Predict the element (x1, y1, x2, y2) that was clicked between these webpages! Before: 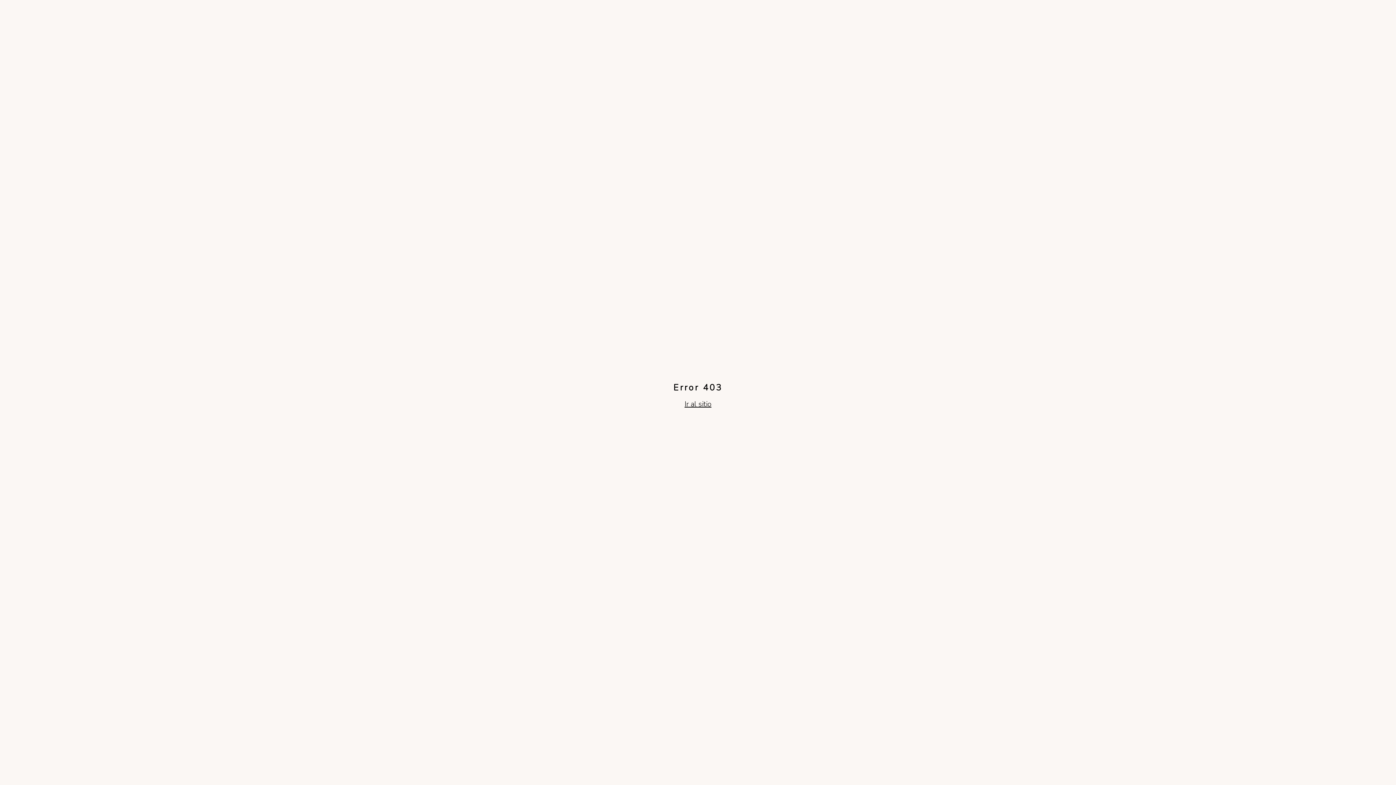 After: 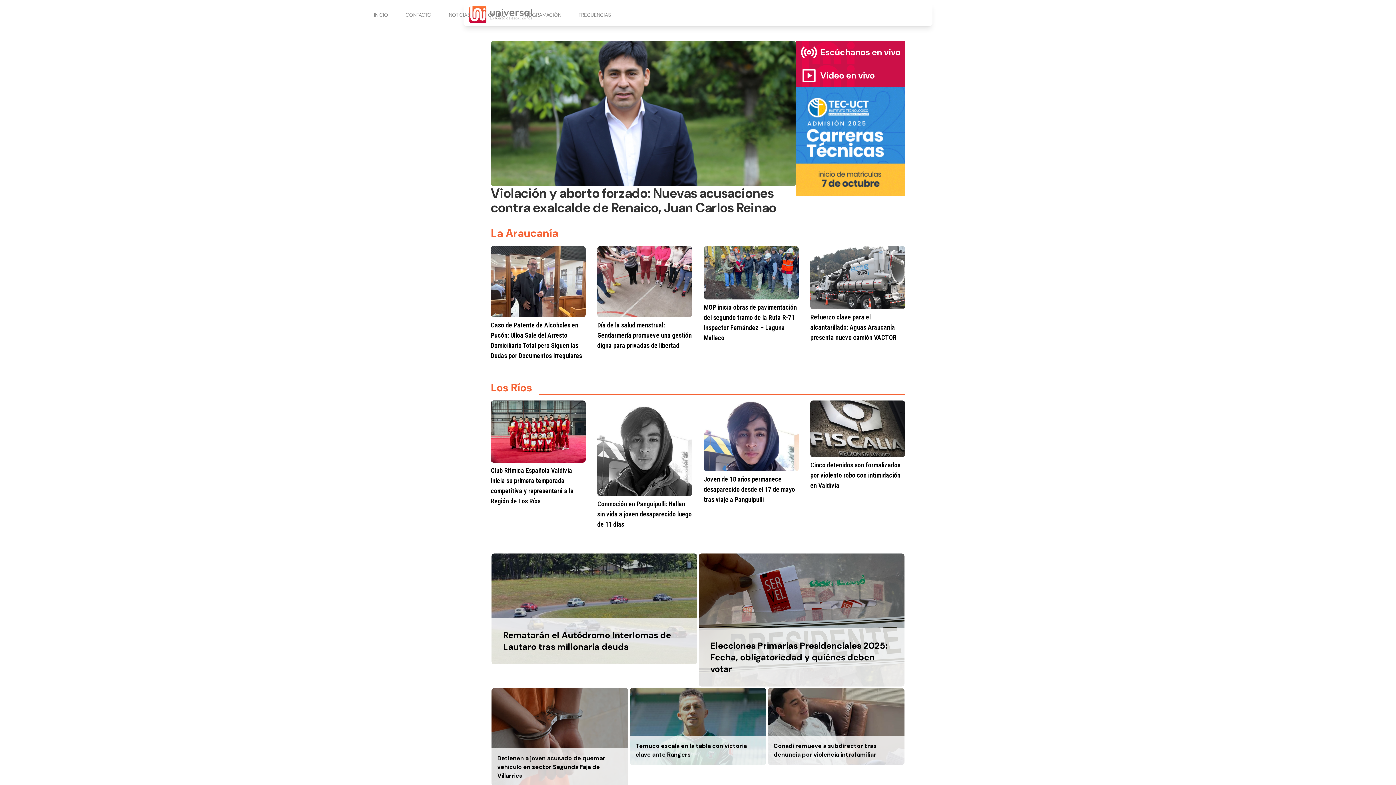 Action: label: Ir al sitio bbox: (684, 399, 711, 409)